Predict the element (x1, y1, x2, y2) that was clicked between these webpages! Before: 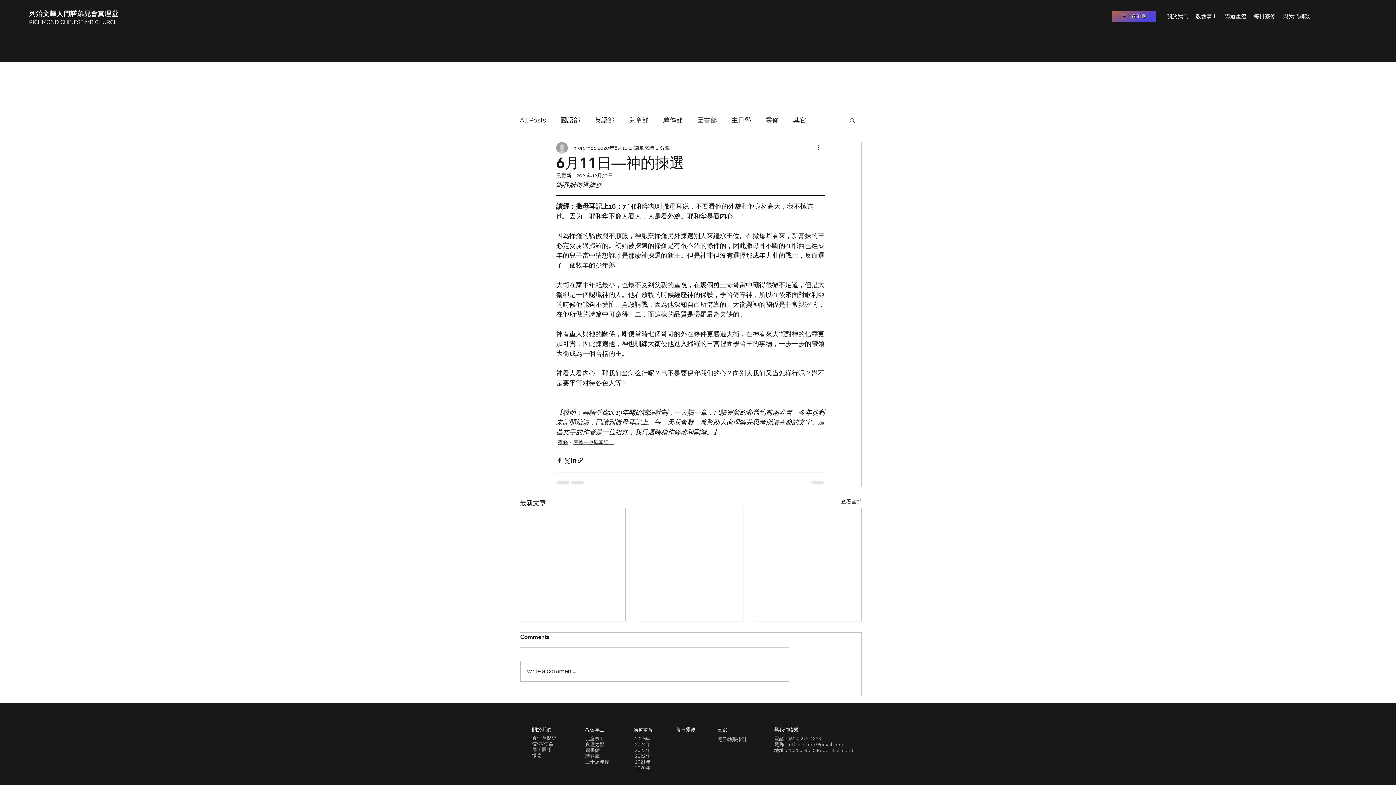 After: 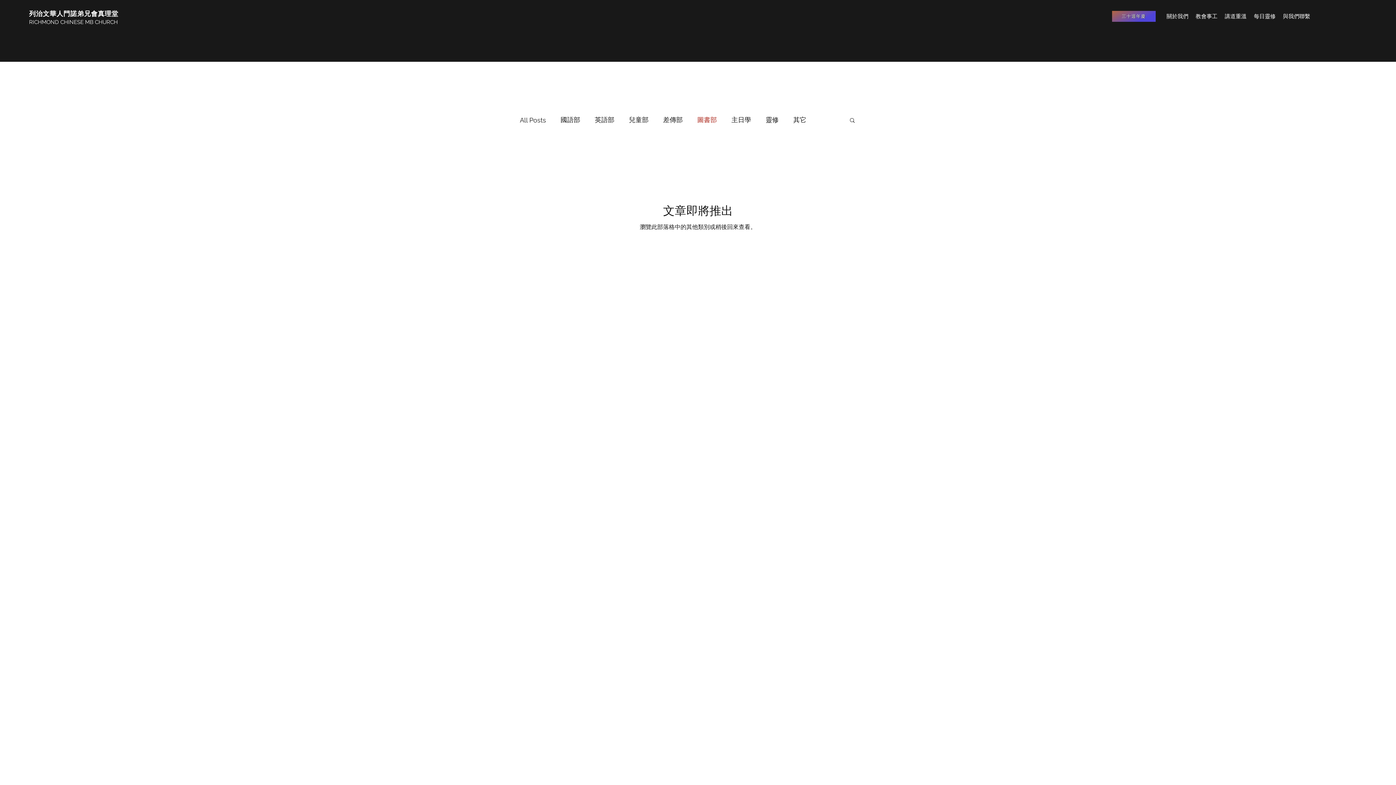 Action: label: 圖書部 bbox: (697, 114, 717, 125)